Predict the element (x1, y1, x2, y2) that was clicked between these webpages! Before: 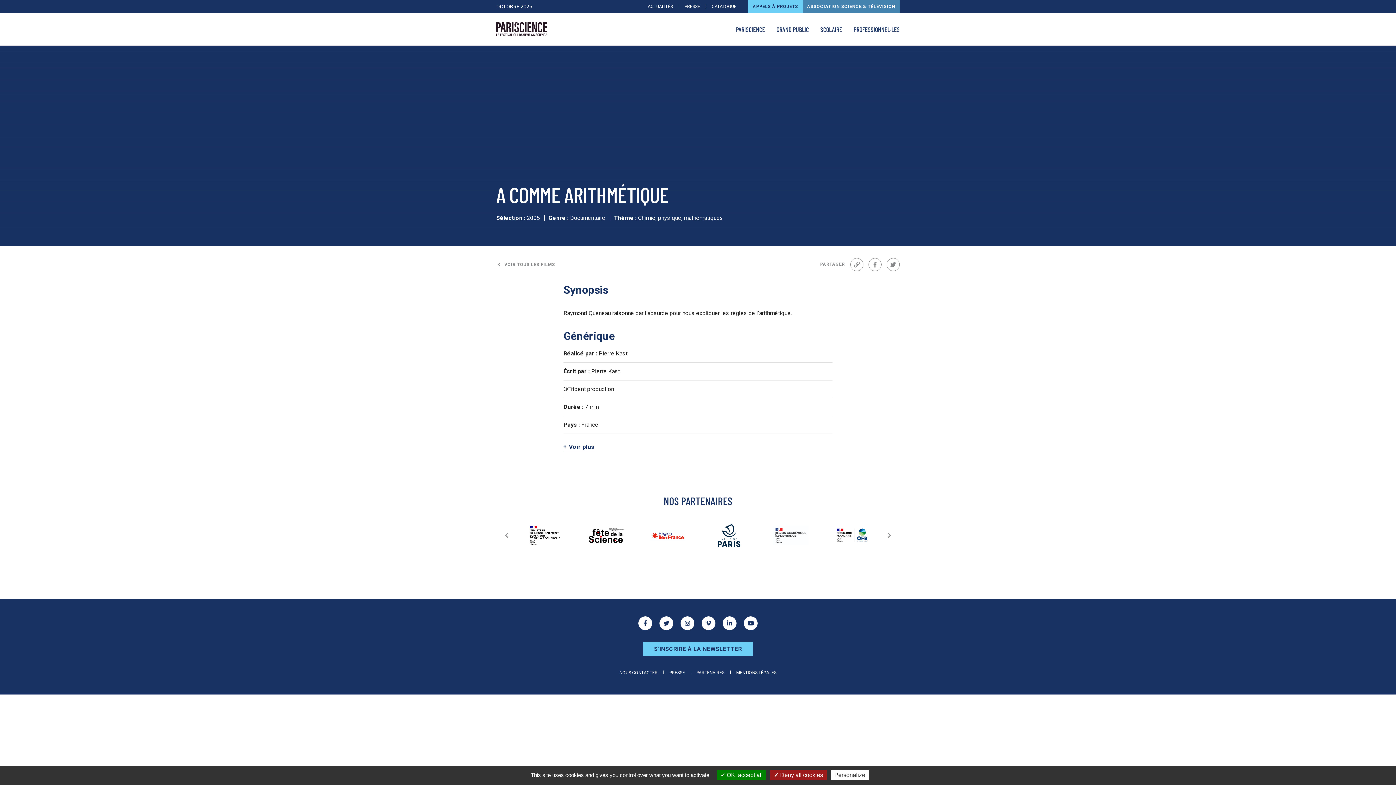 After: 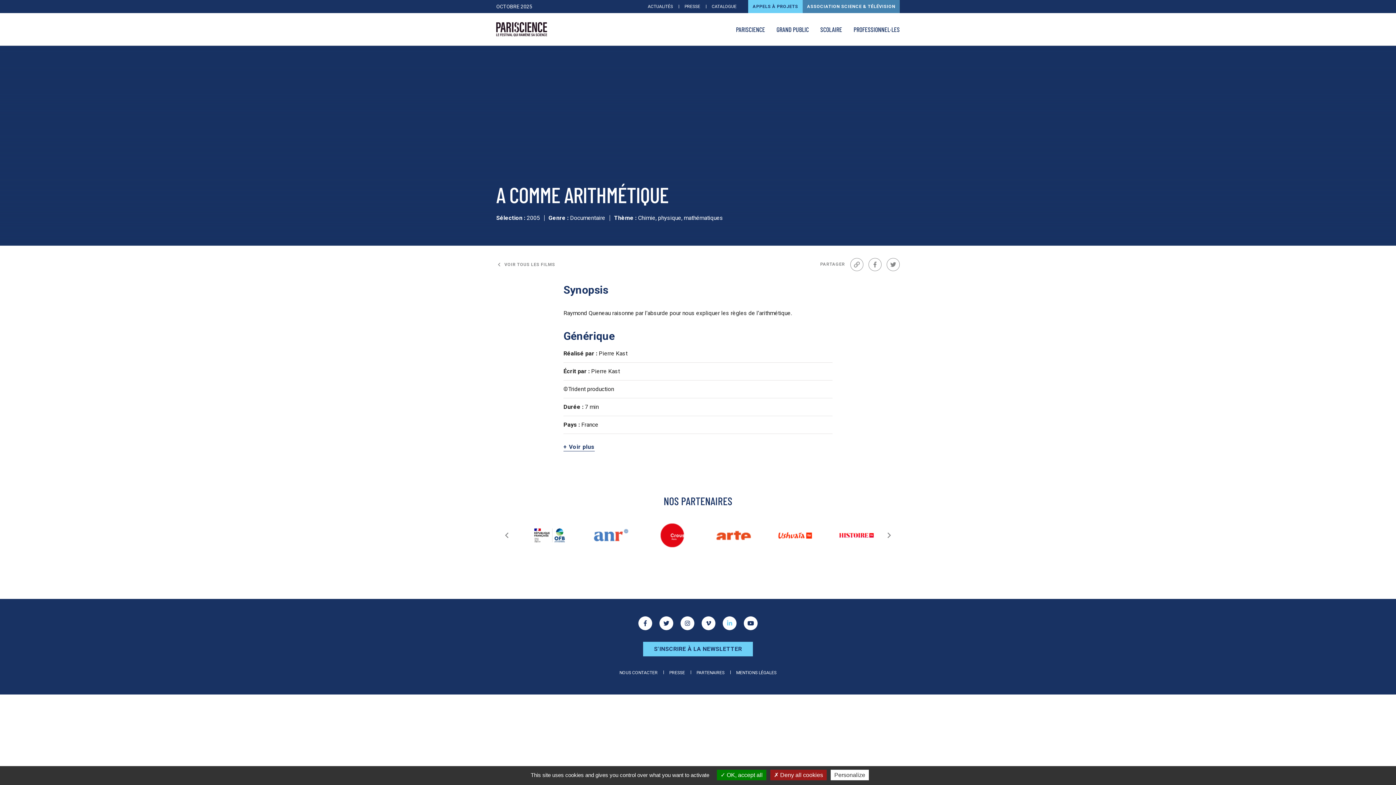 Action: bbox: (722, 616, 736, 630) label: Linkedin